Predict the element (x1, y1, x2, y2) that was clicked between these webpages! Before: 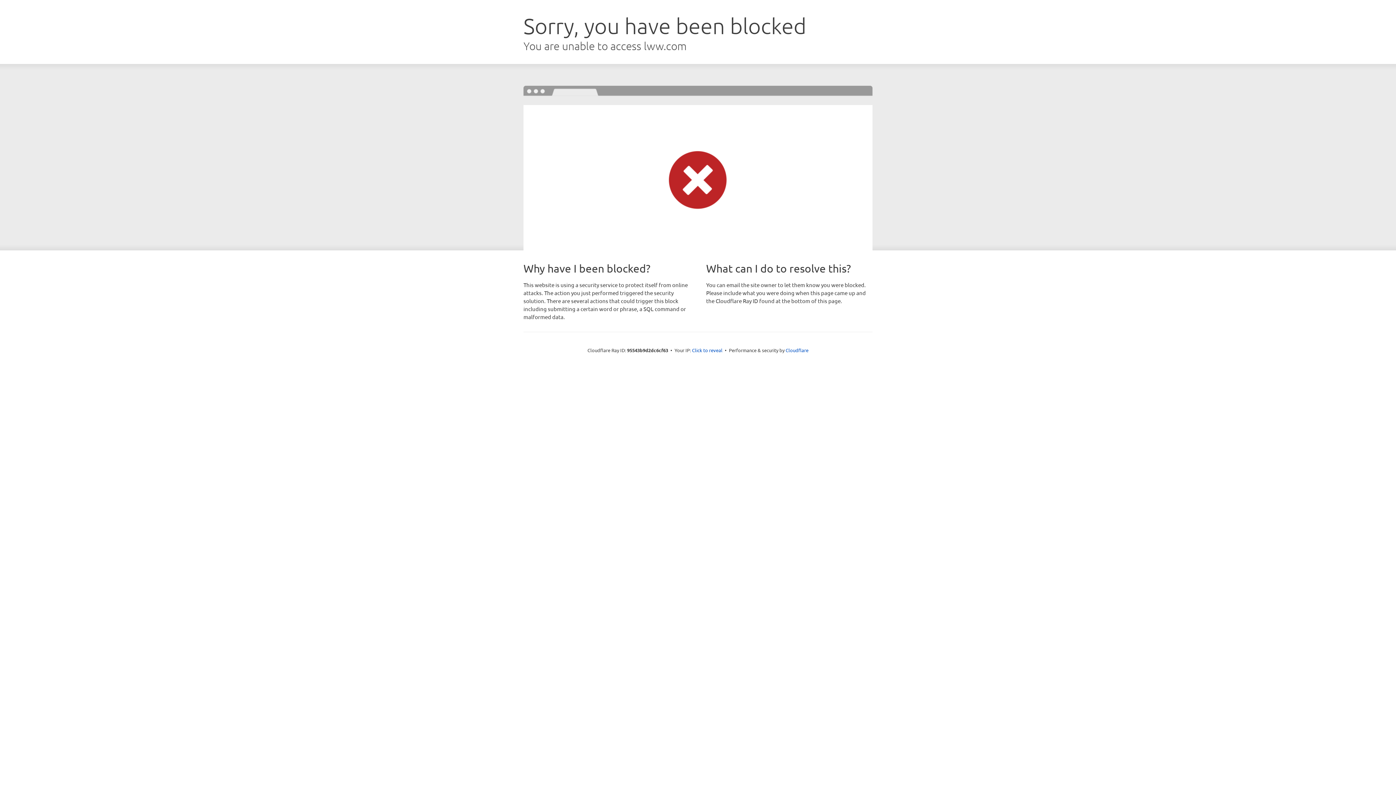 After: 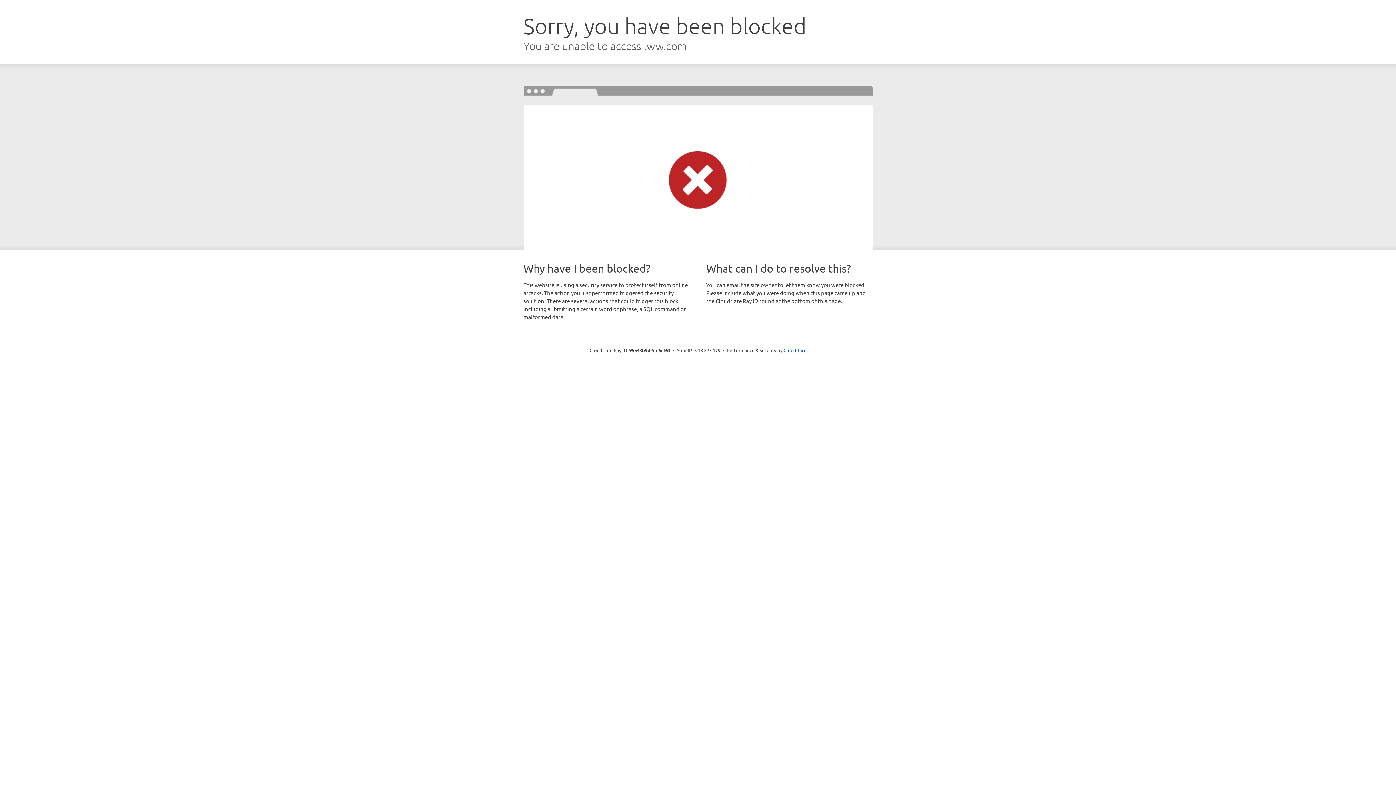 Action: label: Click to reveal bbox: (692, 346, 722, 353)